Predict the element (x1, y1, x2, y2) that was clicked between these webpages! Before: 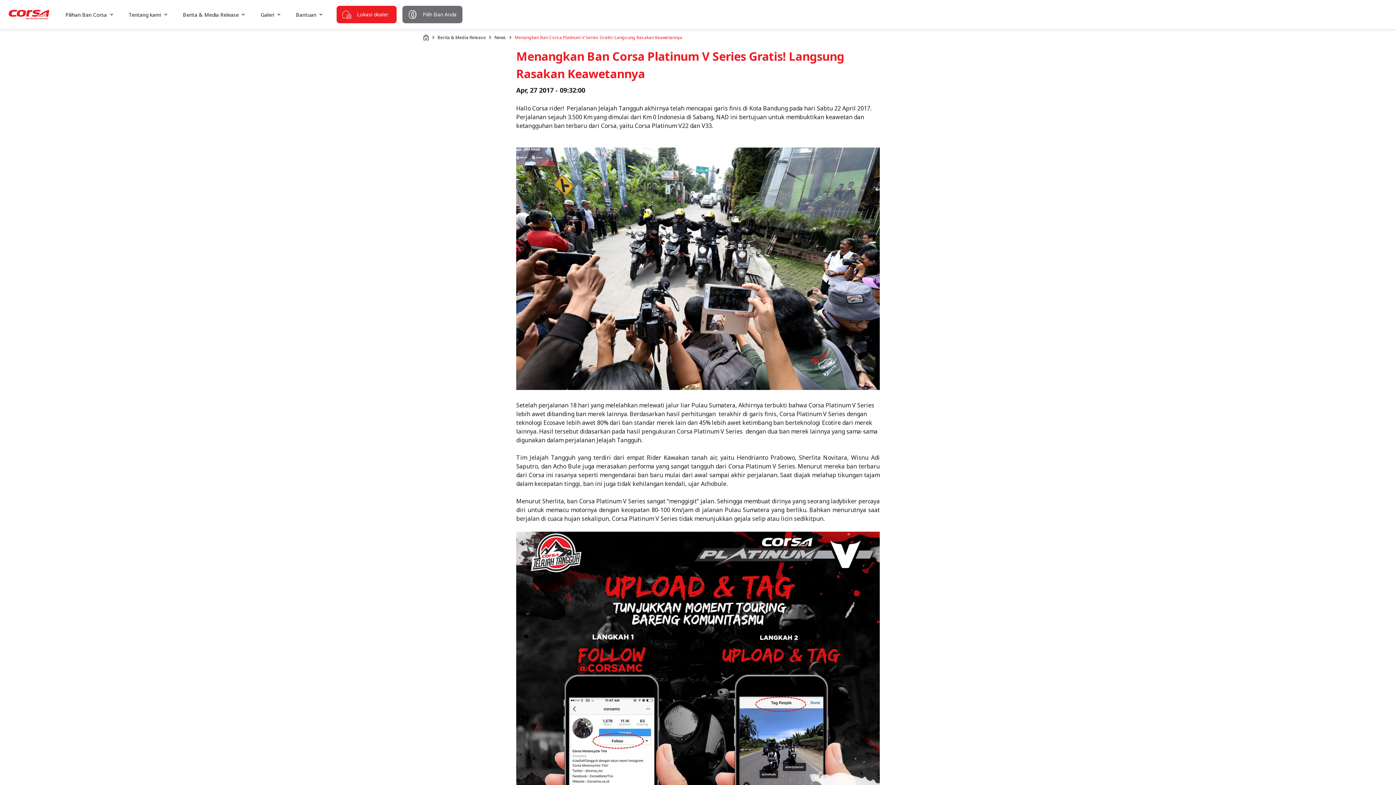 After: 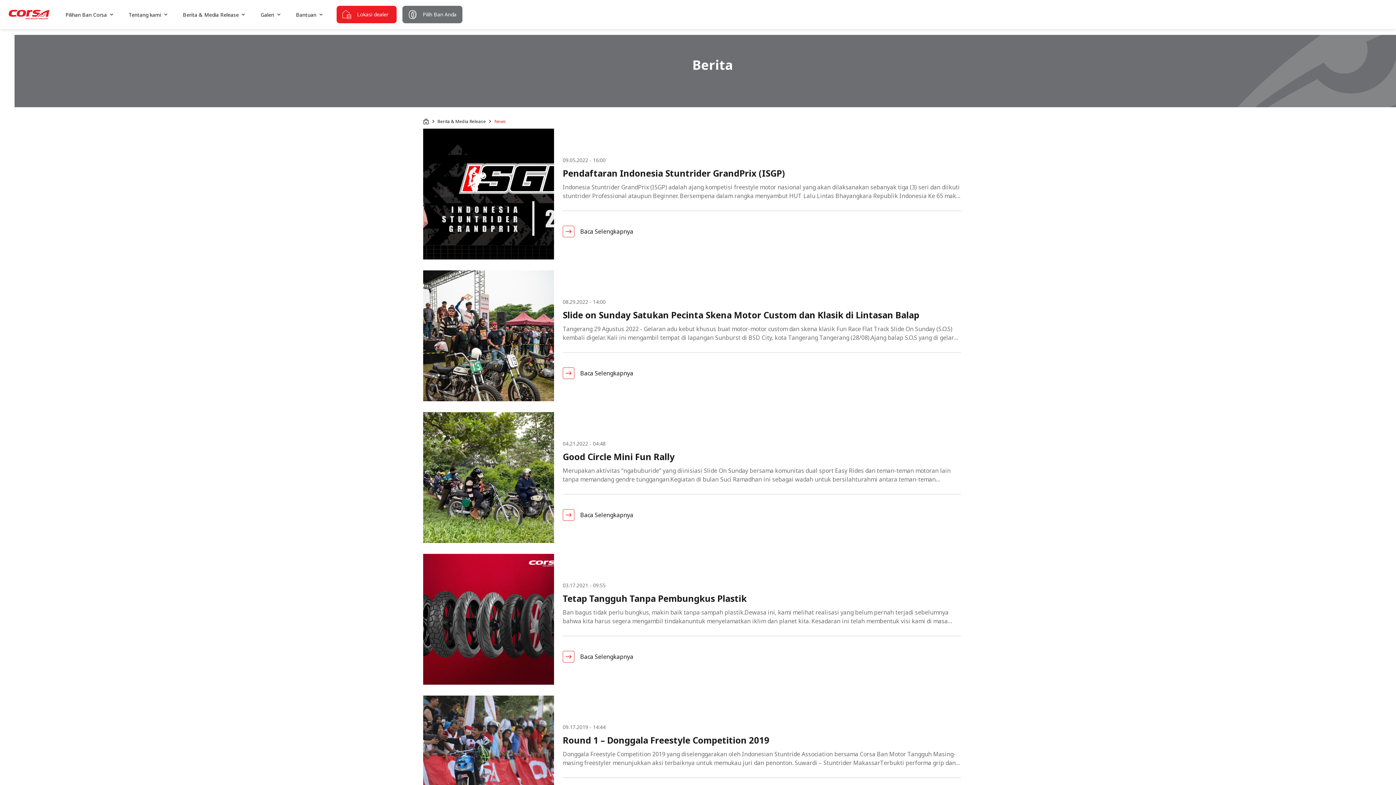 Action: label: News bbox: (494, 34, 506, 40)